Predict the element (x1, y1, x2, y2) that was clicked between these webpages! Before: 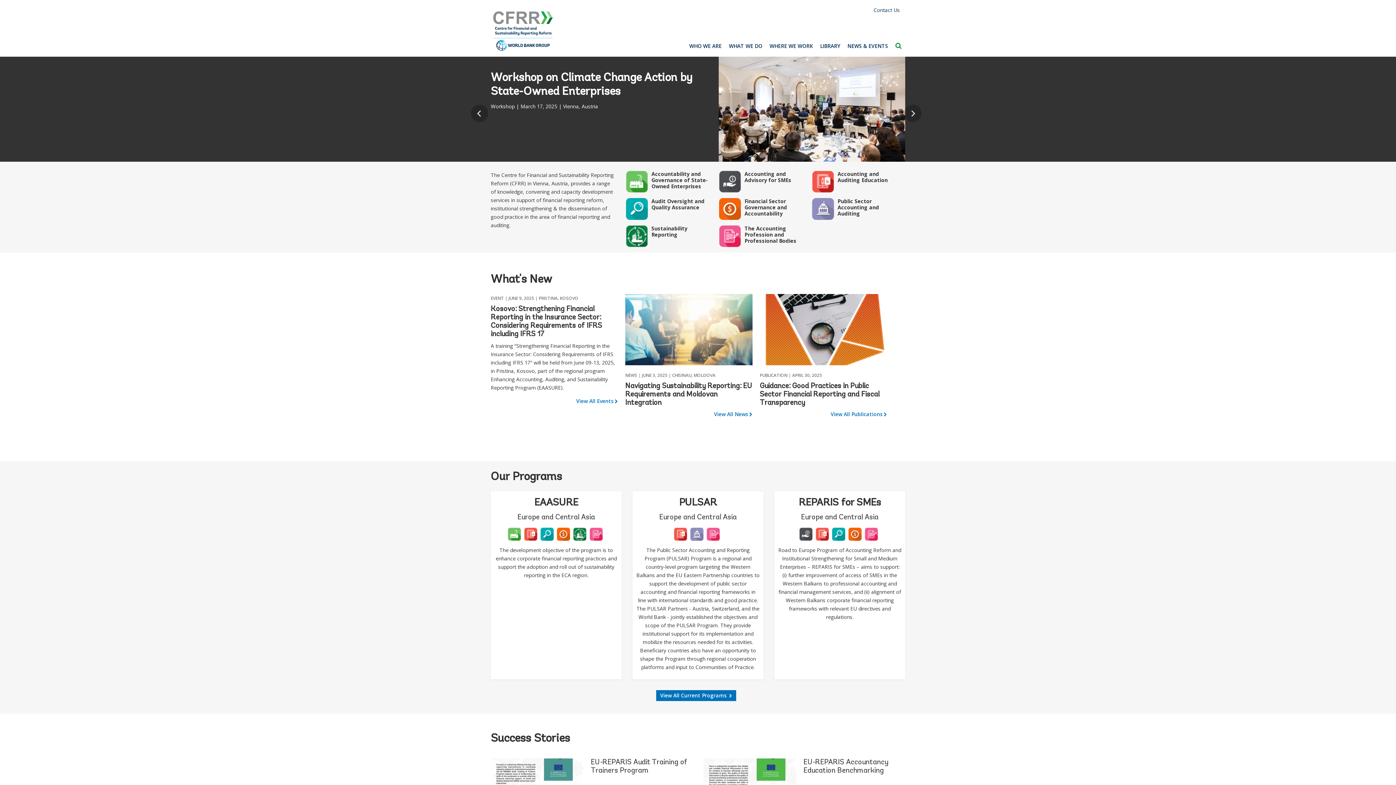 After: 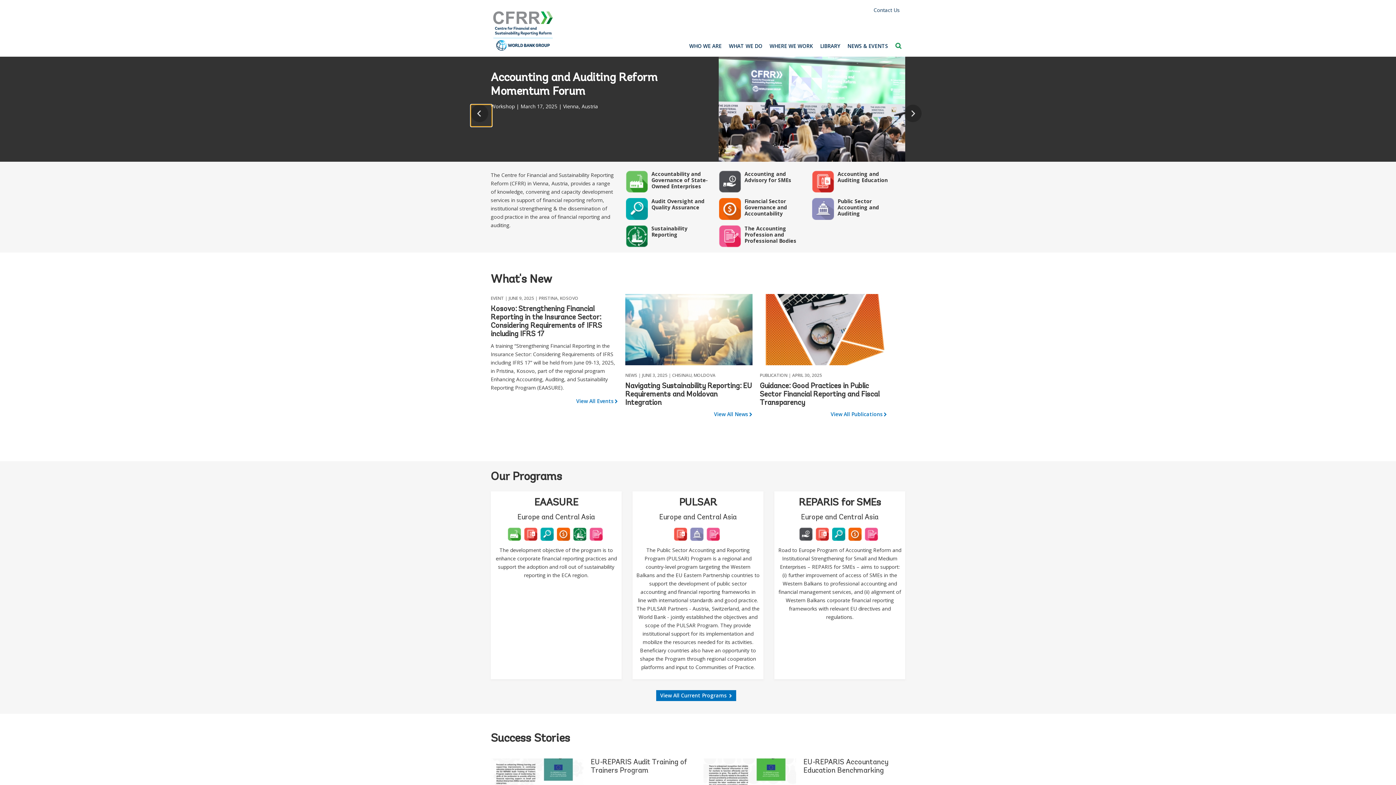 Action: label: Previous bbox: (470, 104, 492, 126)